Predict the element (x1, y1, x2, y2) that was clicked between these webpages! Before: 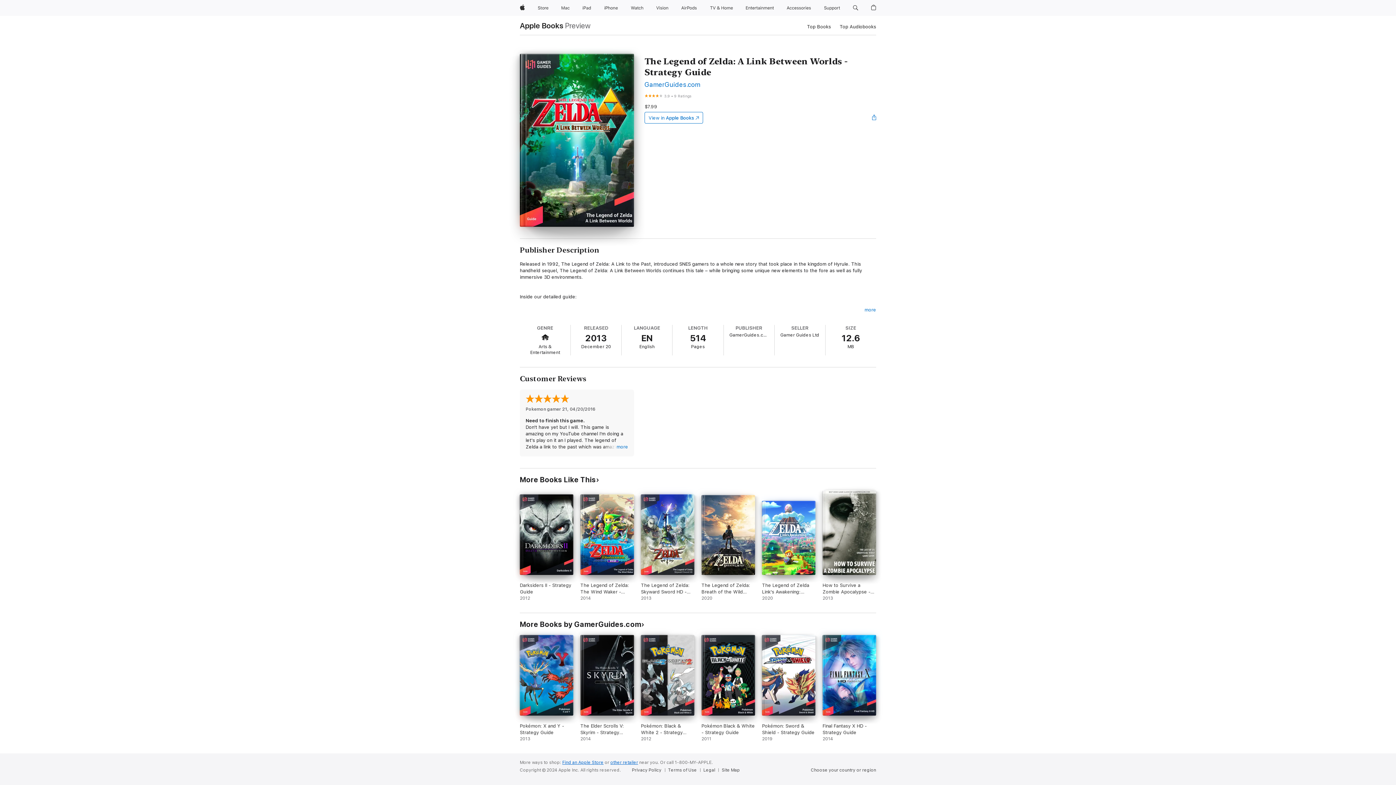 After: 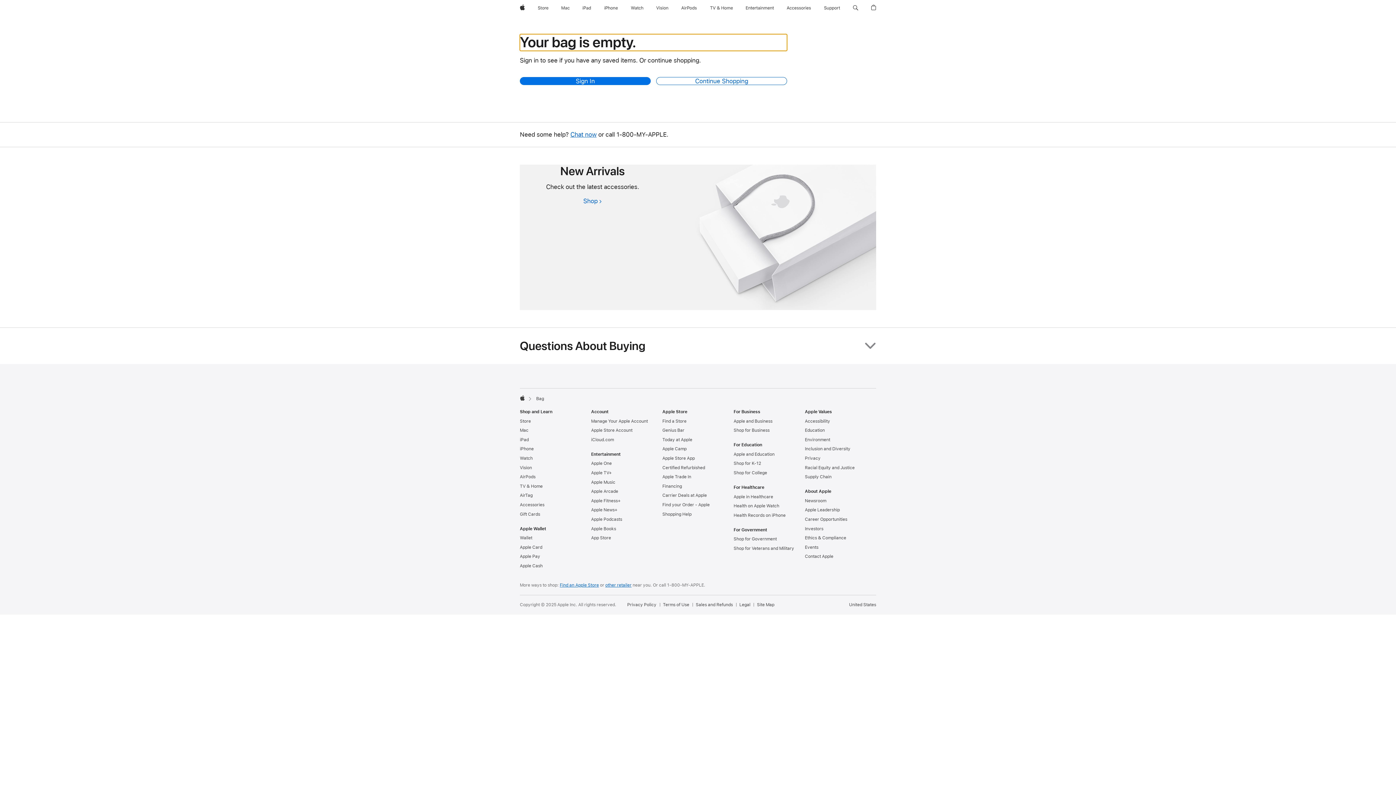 Action: bbox: (868, 0, 879, 16) label: Shopping Bag